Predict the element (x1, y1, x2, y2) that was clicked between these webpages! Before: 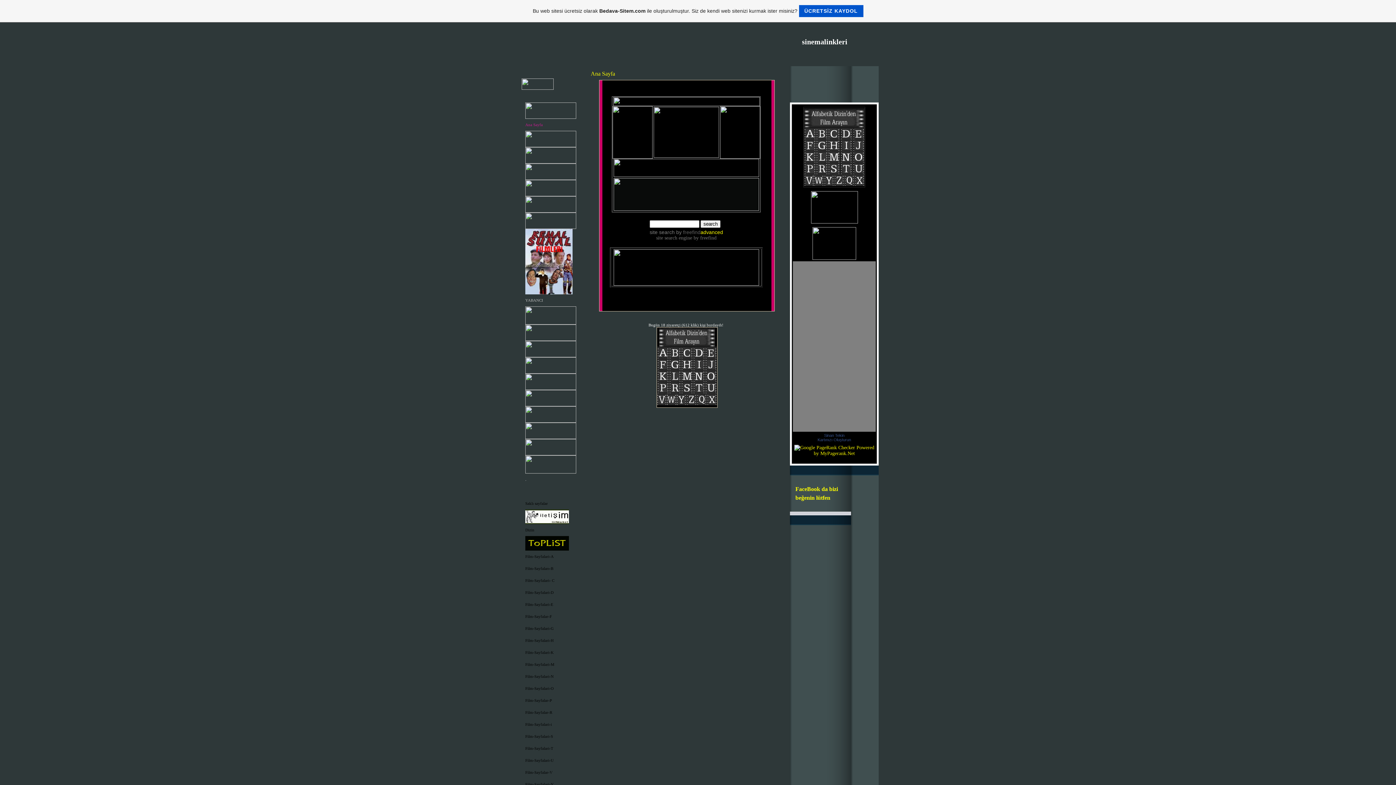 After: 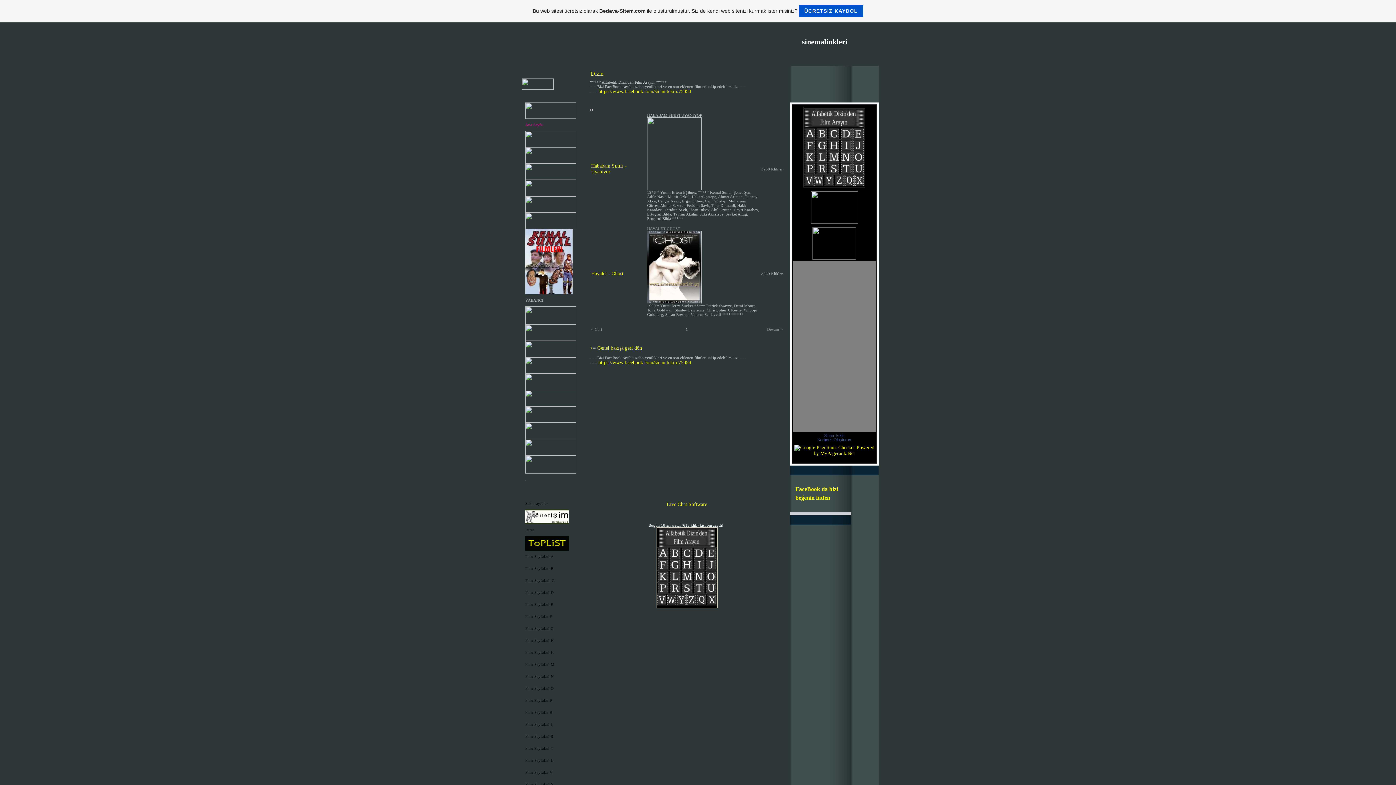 Action: bbox: (681, 365, 692, 371)